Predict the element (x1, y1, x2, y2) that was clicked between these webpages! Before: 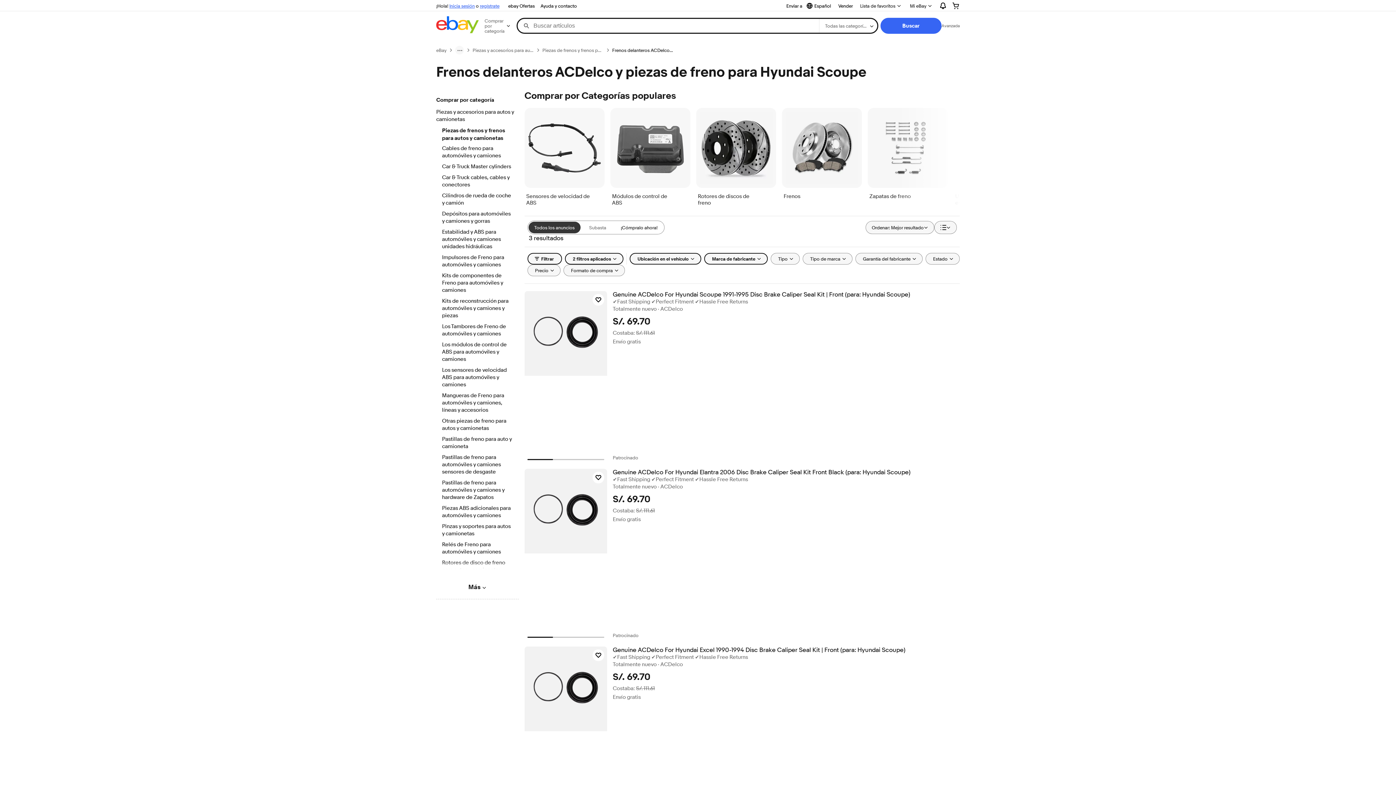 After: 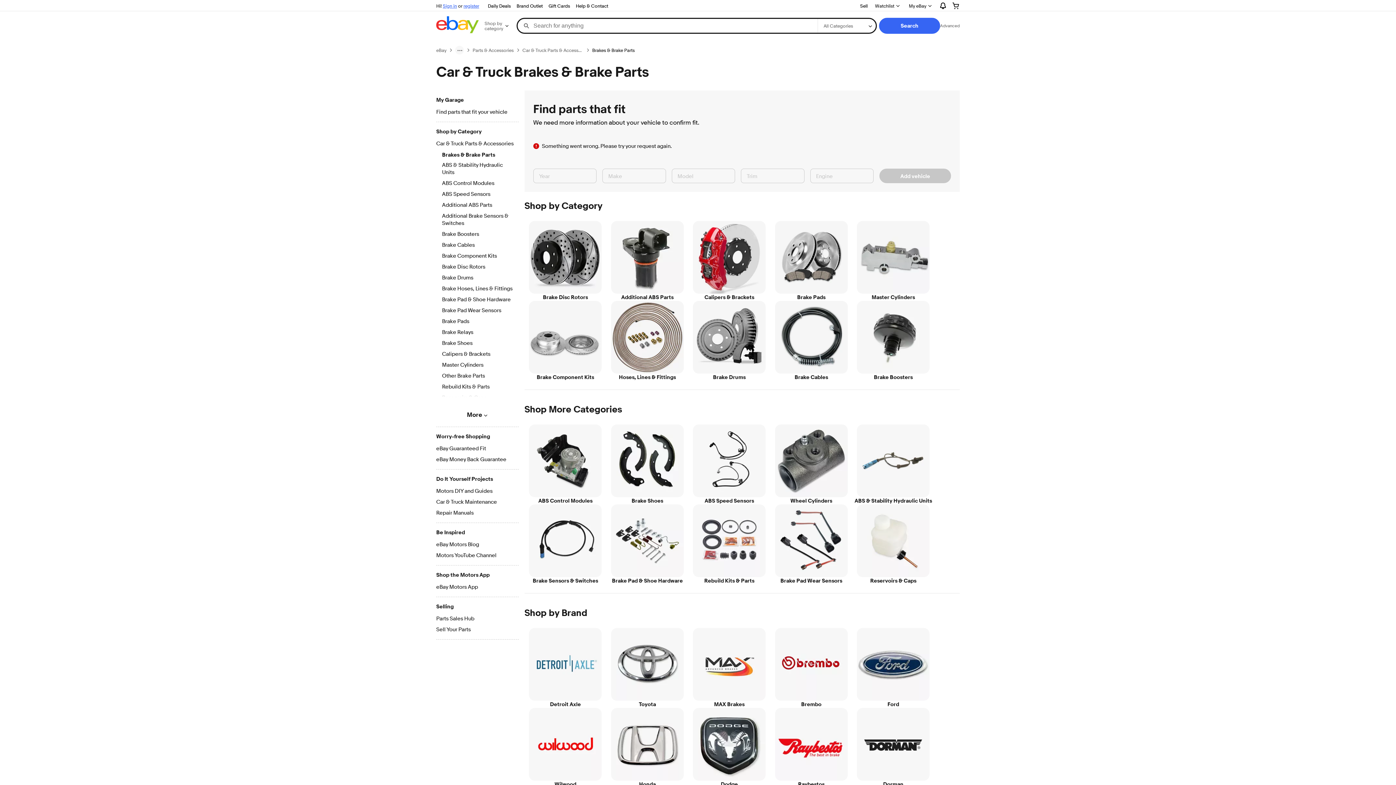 Action: label: Piezas de frenos y frenos para autos y camionetas bbox: (542, 47, 603, 53)